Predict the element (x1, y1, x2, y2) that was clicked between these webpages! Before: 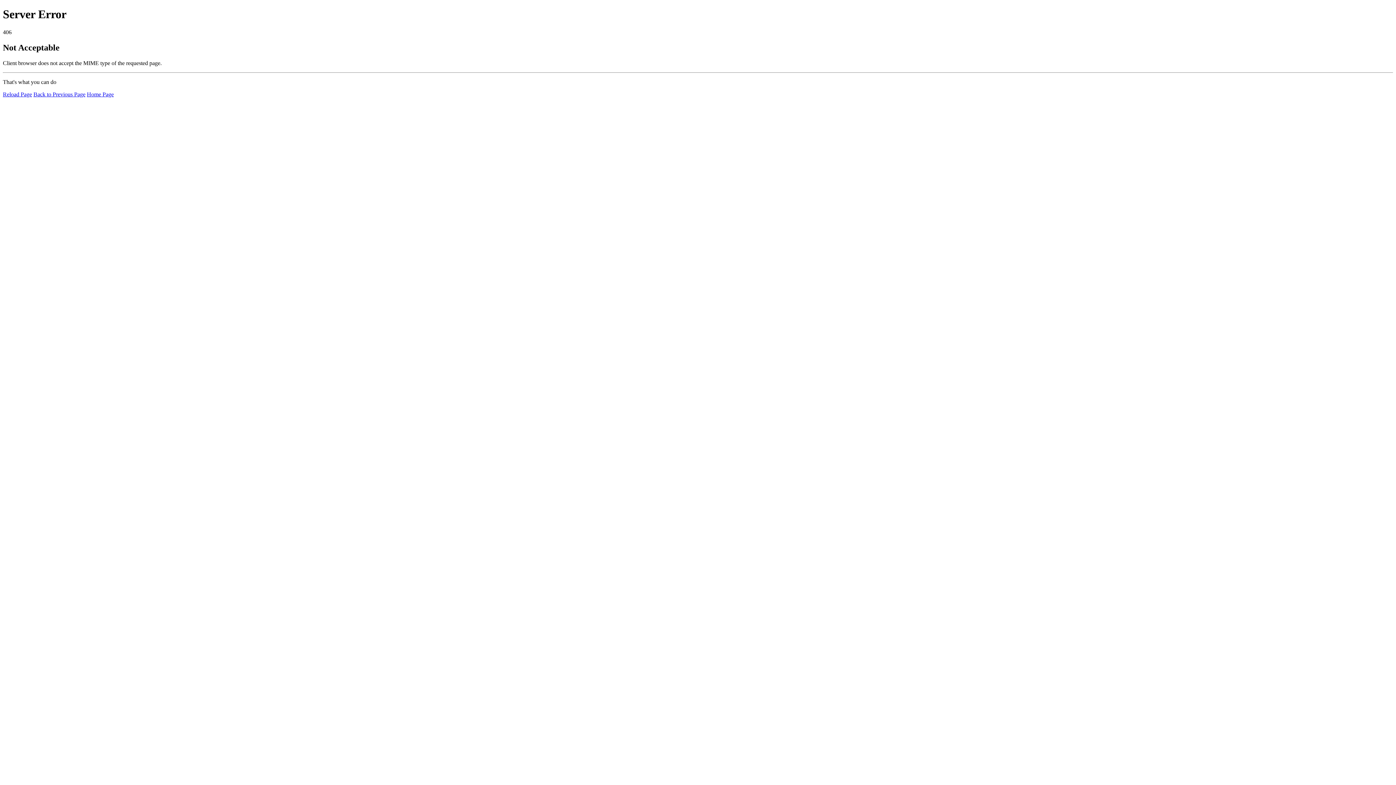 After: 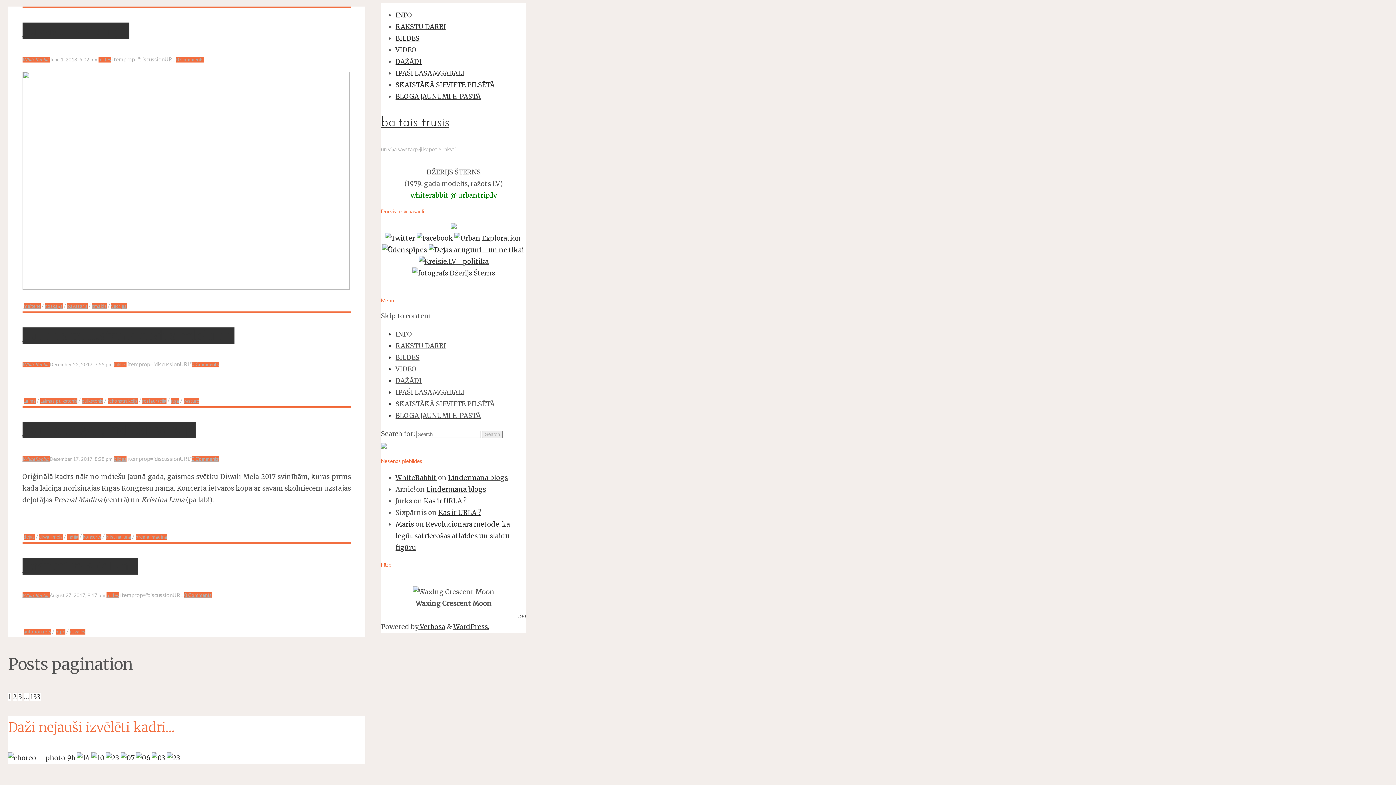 Action: bbox: (86, 91, 113, 97) label: Home Page